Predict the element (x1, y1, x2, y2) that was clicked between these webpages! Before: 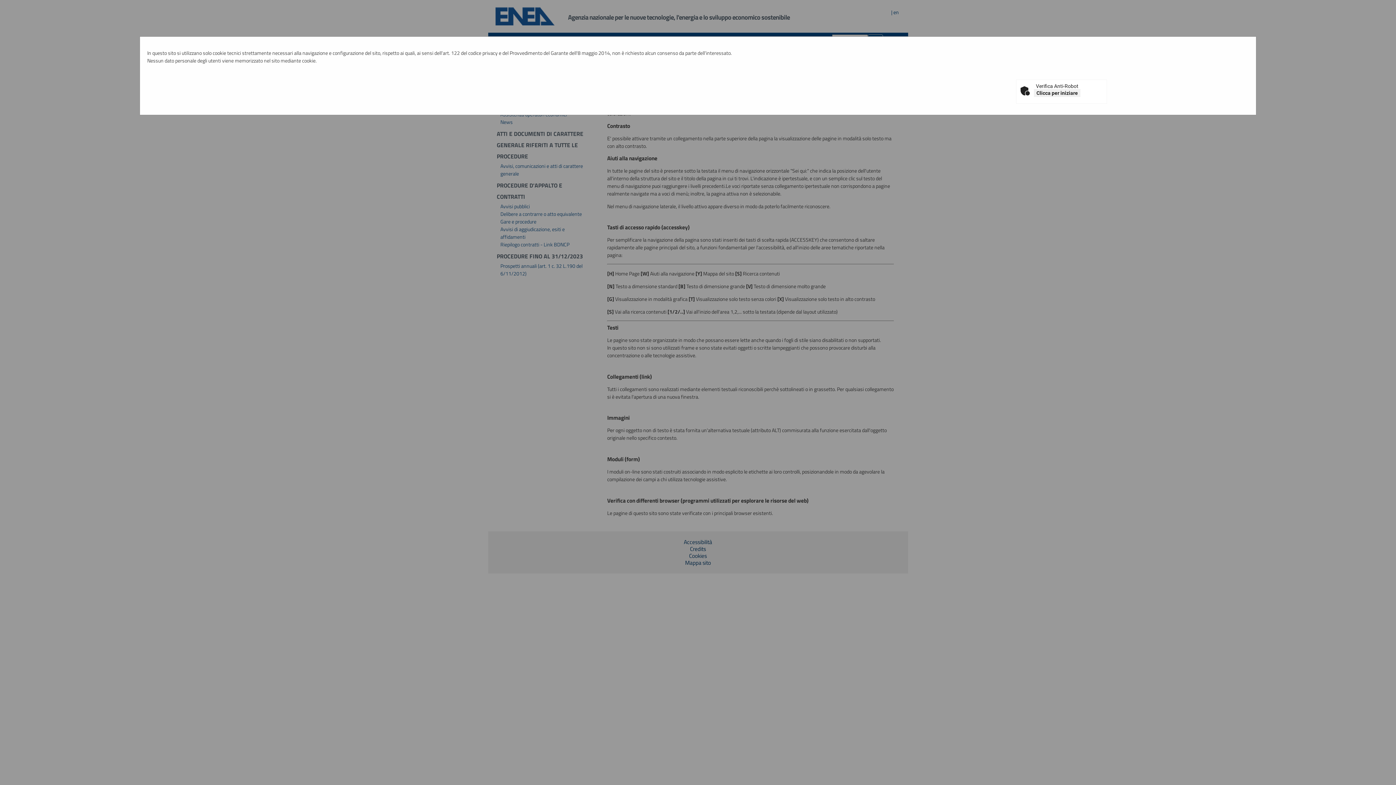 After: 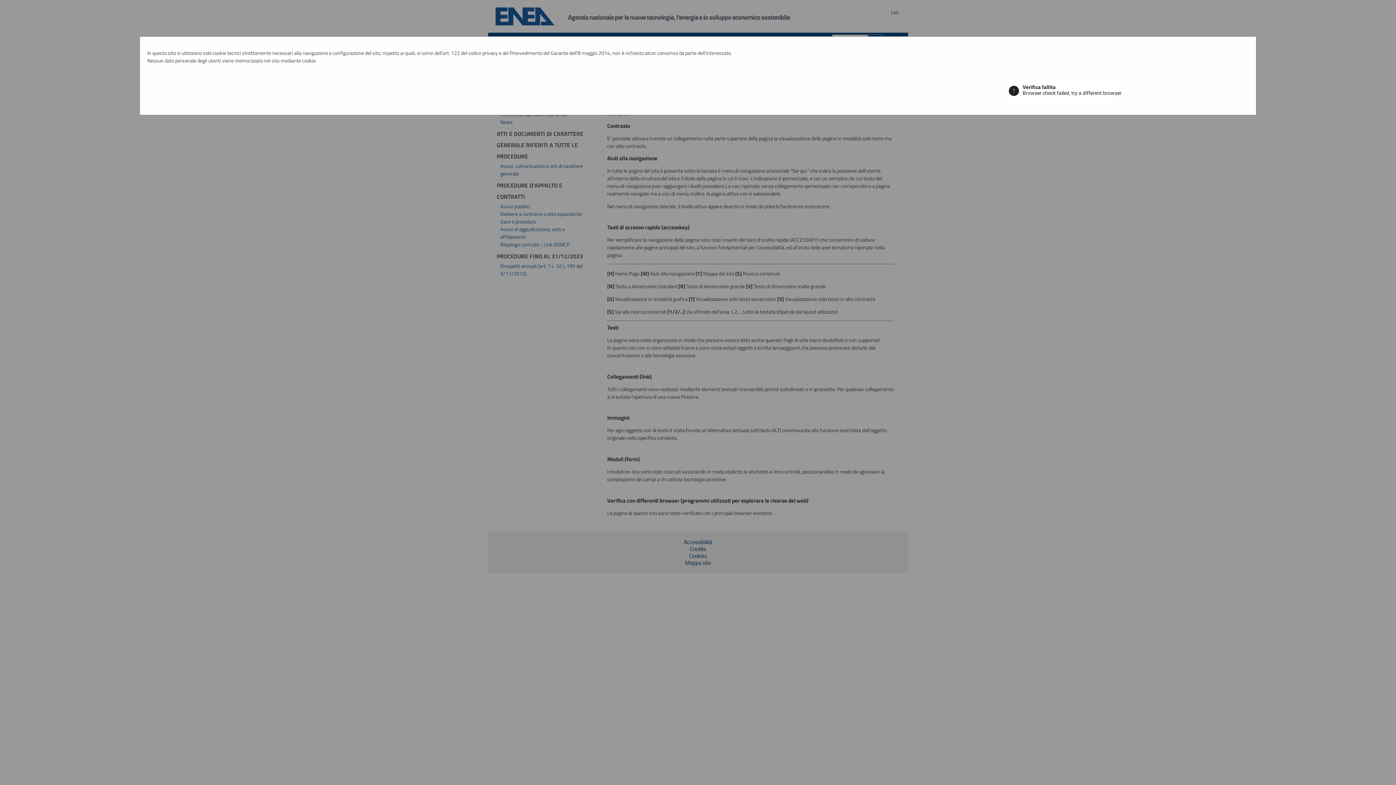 Action: bbox: (1034, 89, 1080, 97) label: Clicca per iniziare